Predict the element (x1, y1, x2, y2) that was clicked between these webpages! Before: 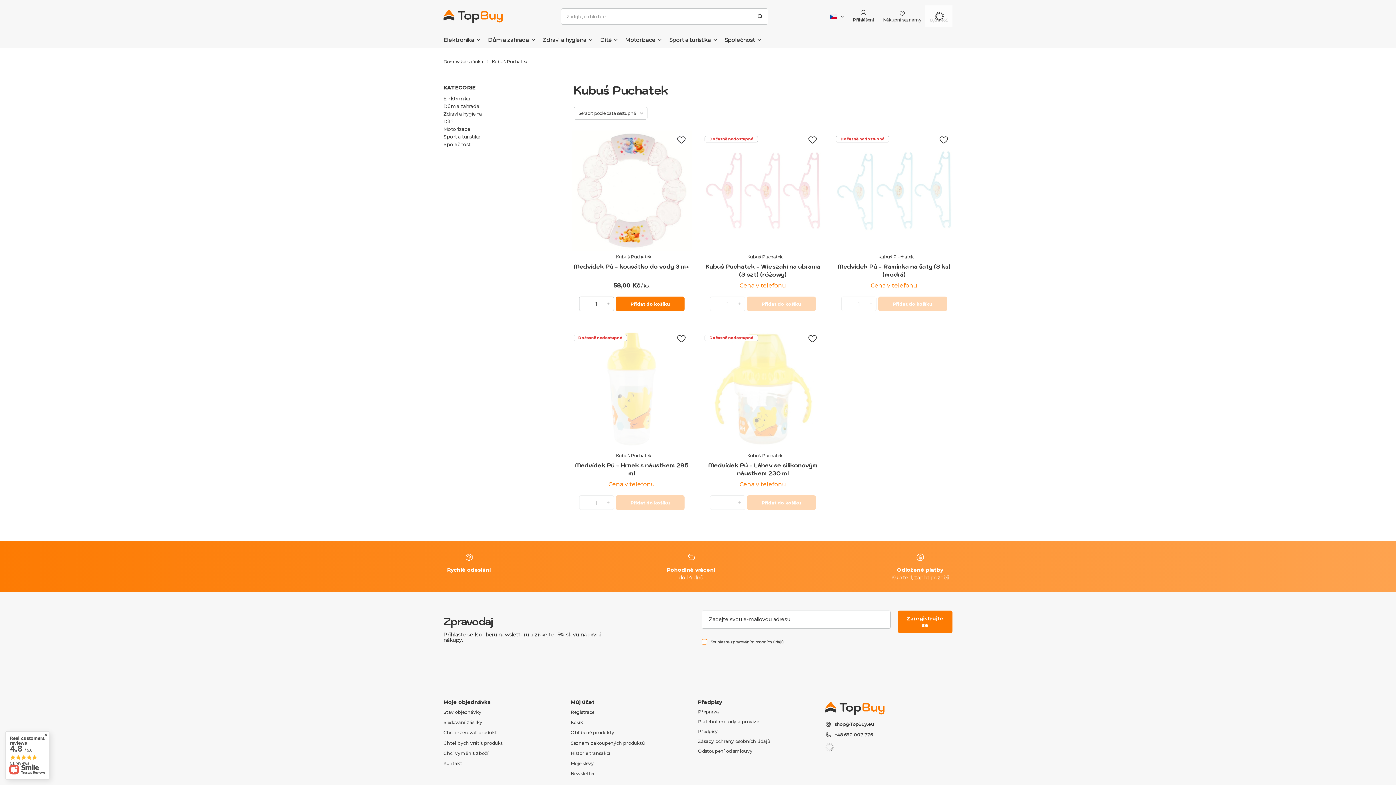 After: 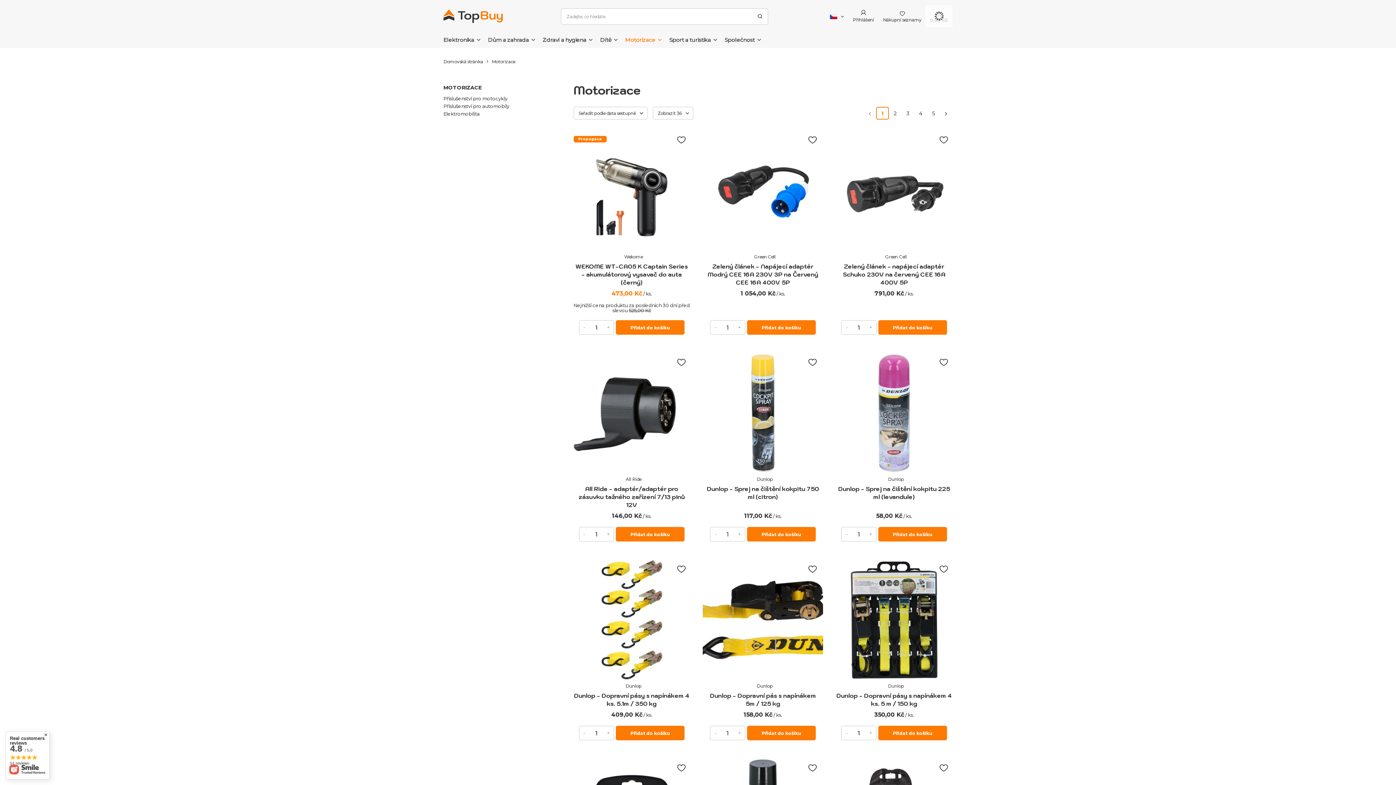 Action: bbox: (443, 125, 562, 132) label: Motorizace